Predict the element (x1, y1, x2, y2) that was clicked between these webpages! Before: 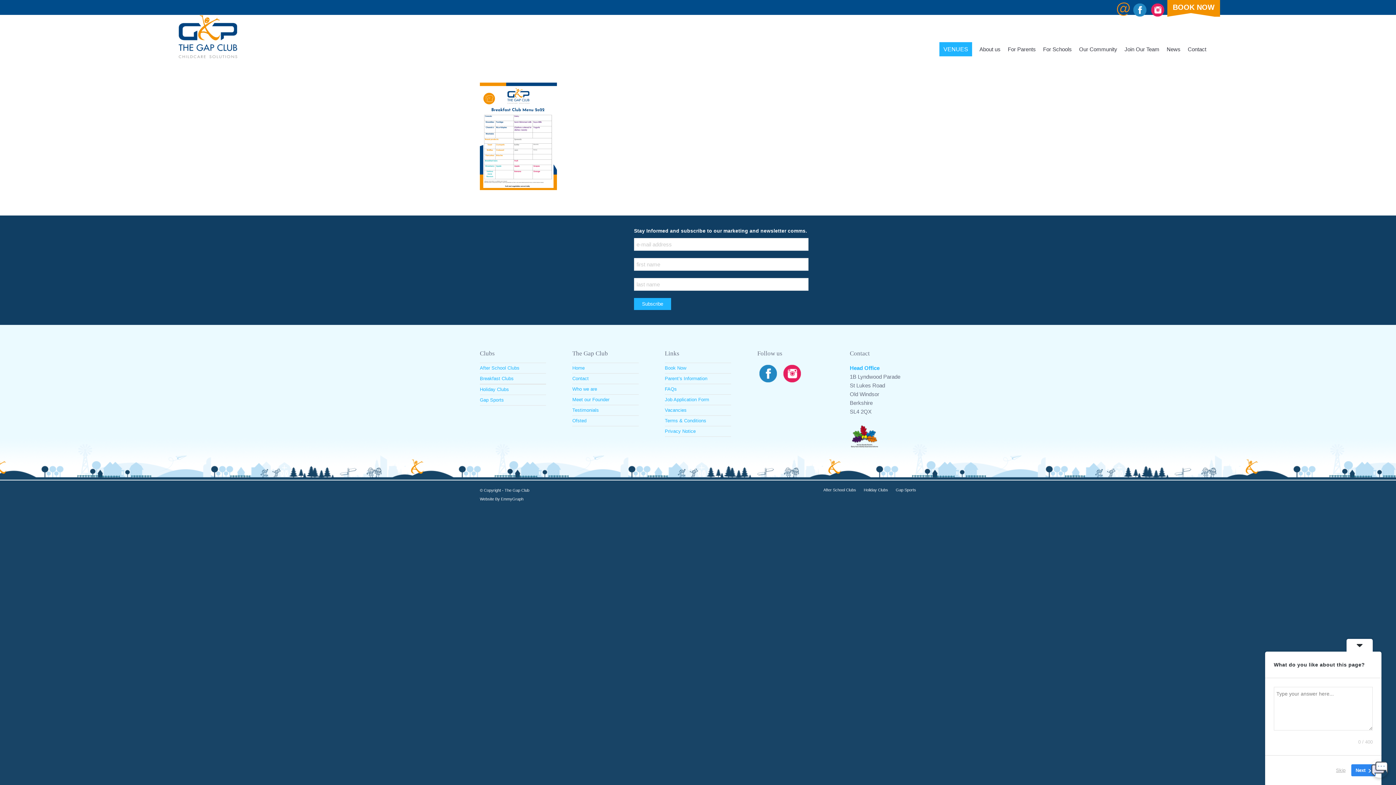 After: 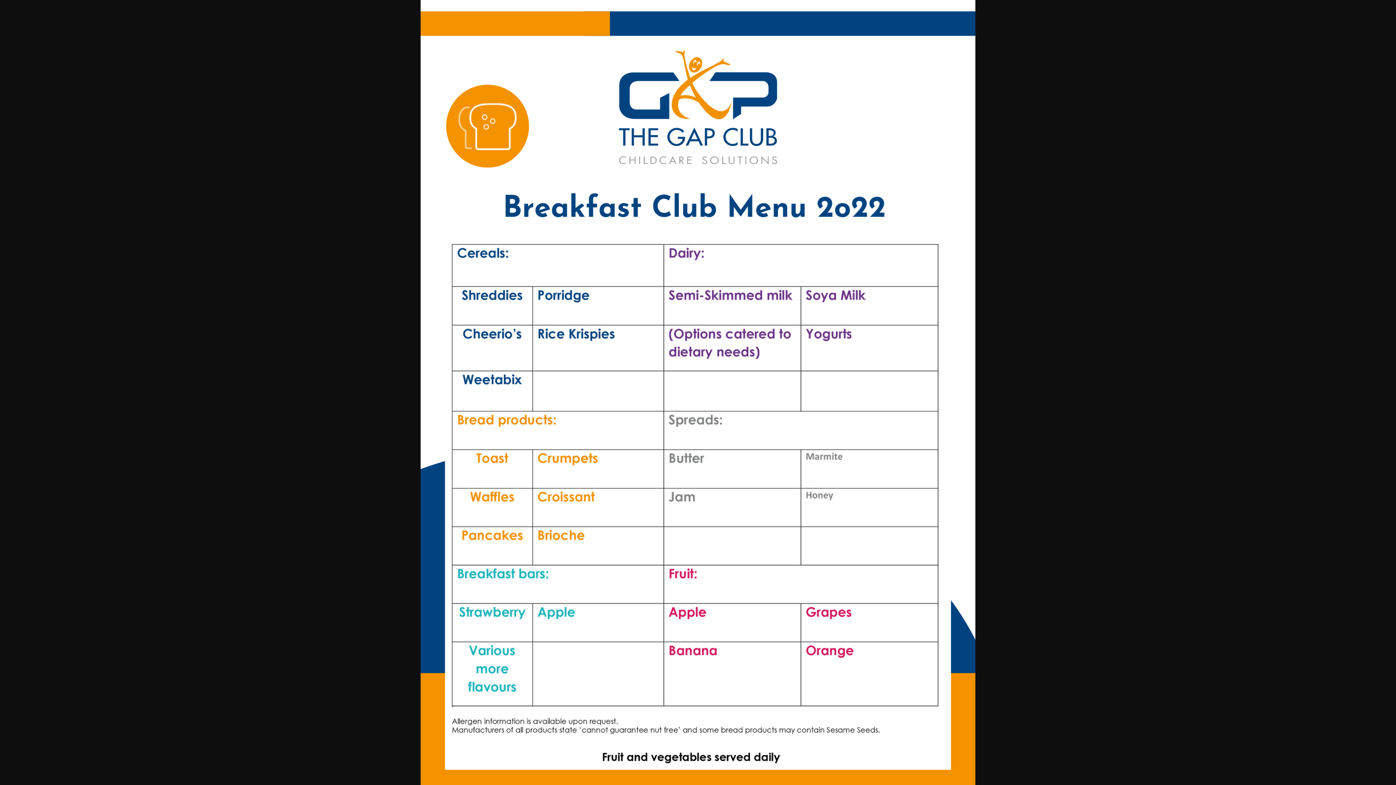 Action: bbox: (480, 185, 557, 191)